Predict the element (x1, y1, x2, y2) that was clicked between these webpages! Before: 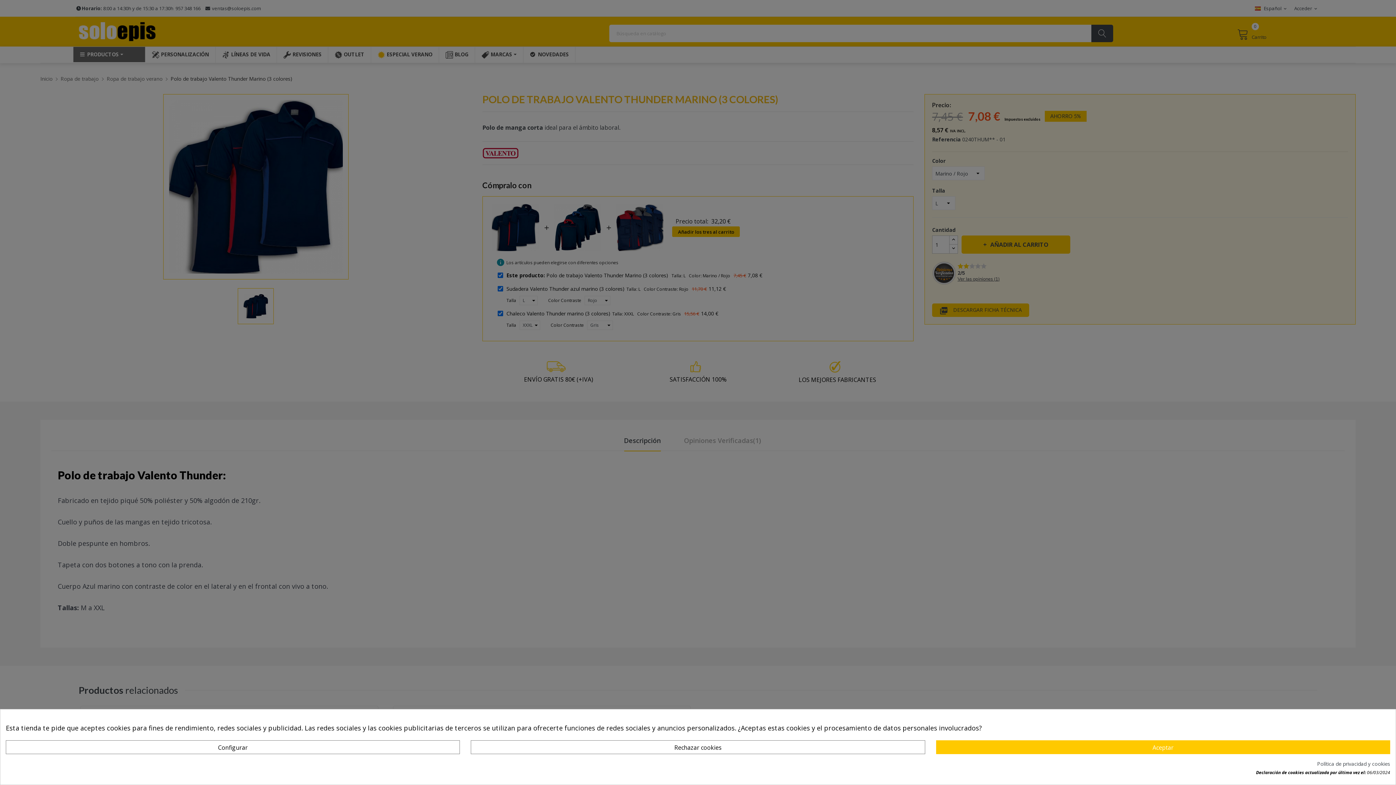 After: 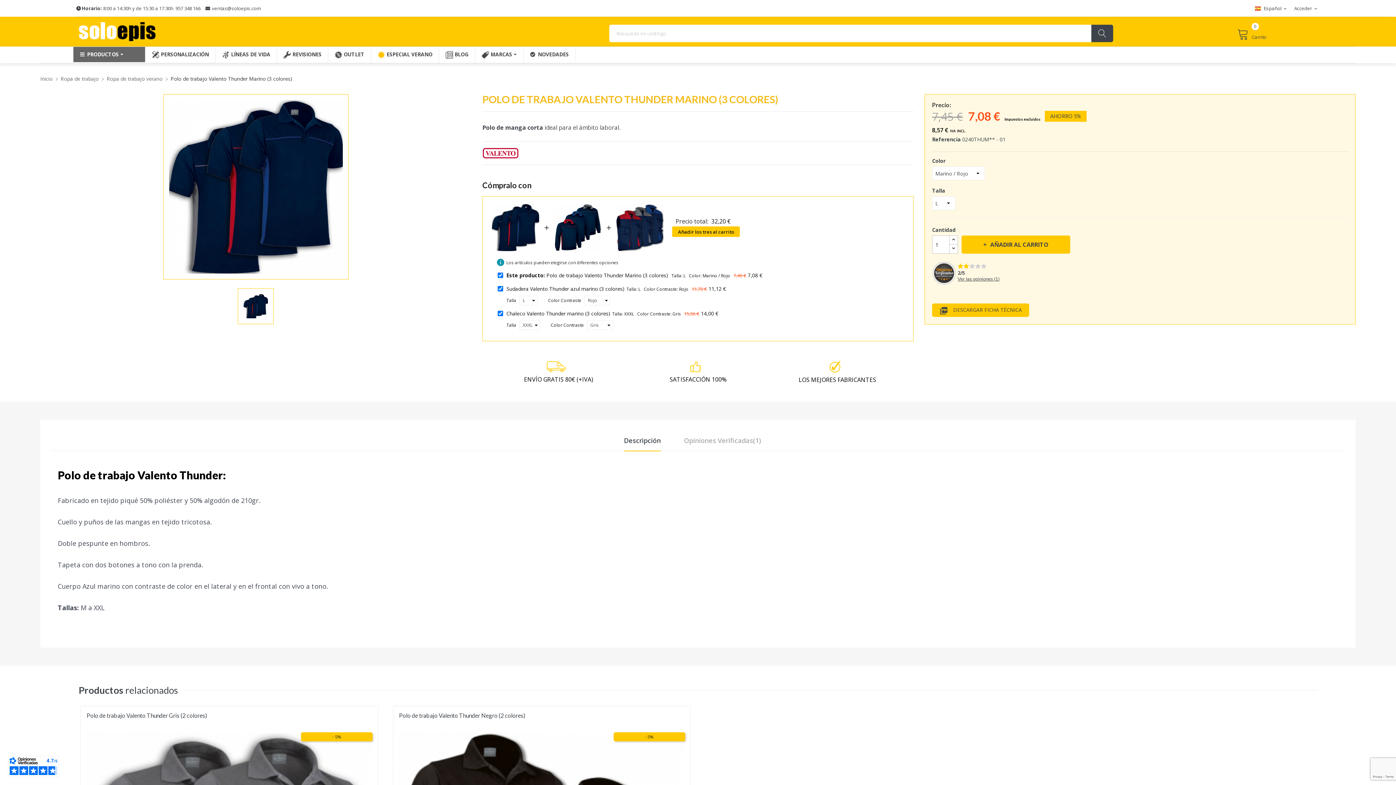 Action: bbox: (936, 740, 1390, 754) label: Aceptar